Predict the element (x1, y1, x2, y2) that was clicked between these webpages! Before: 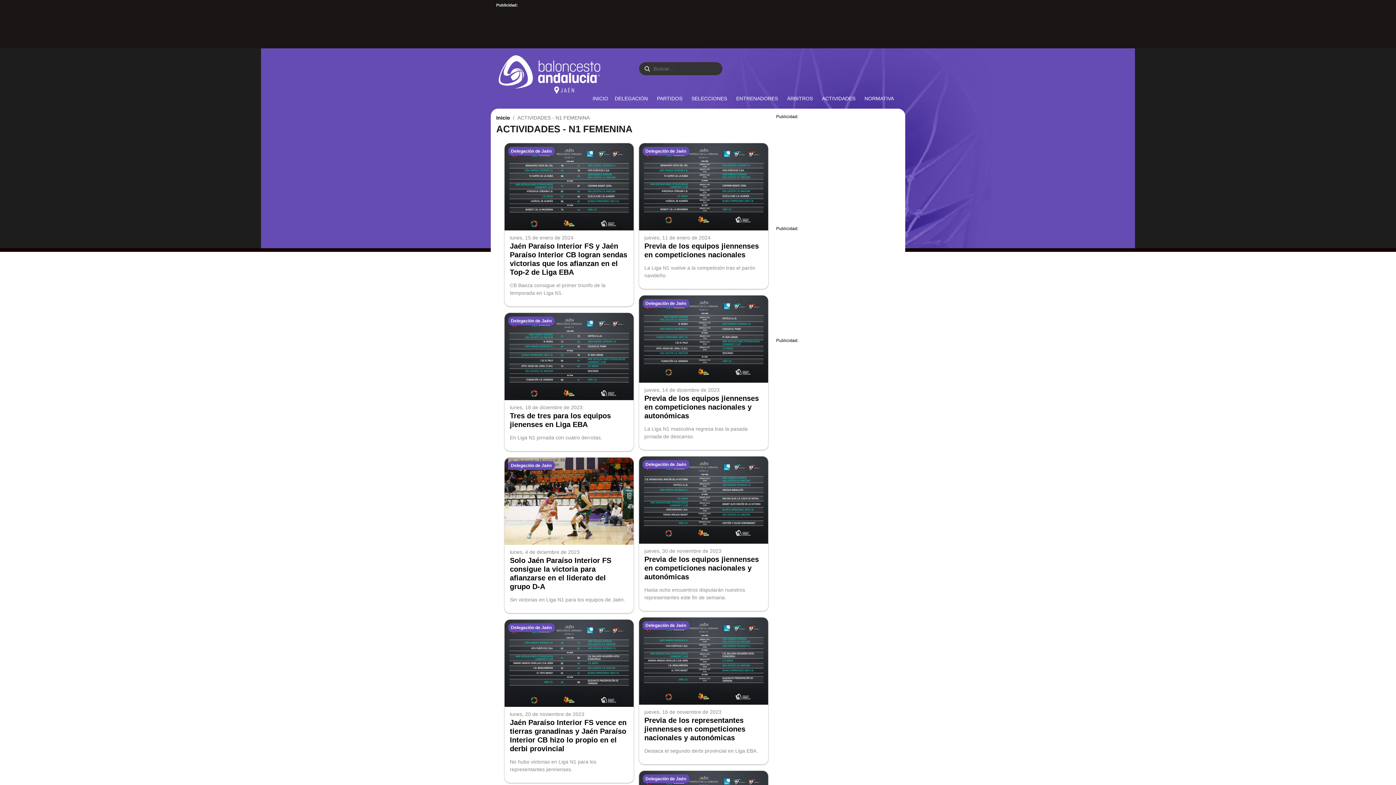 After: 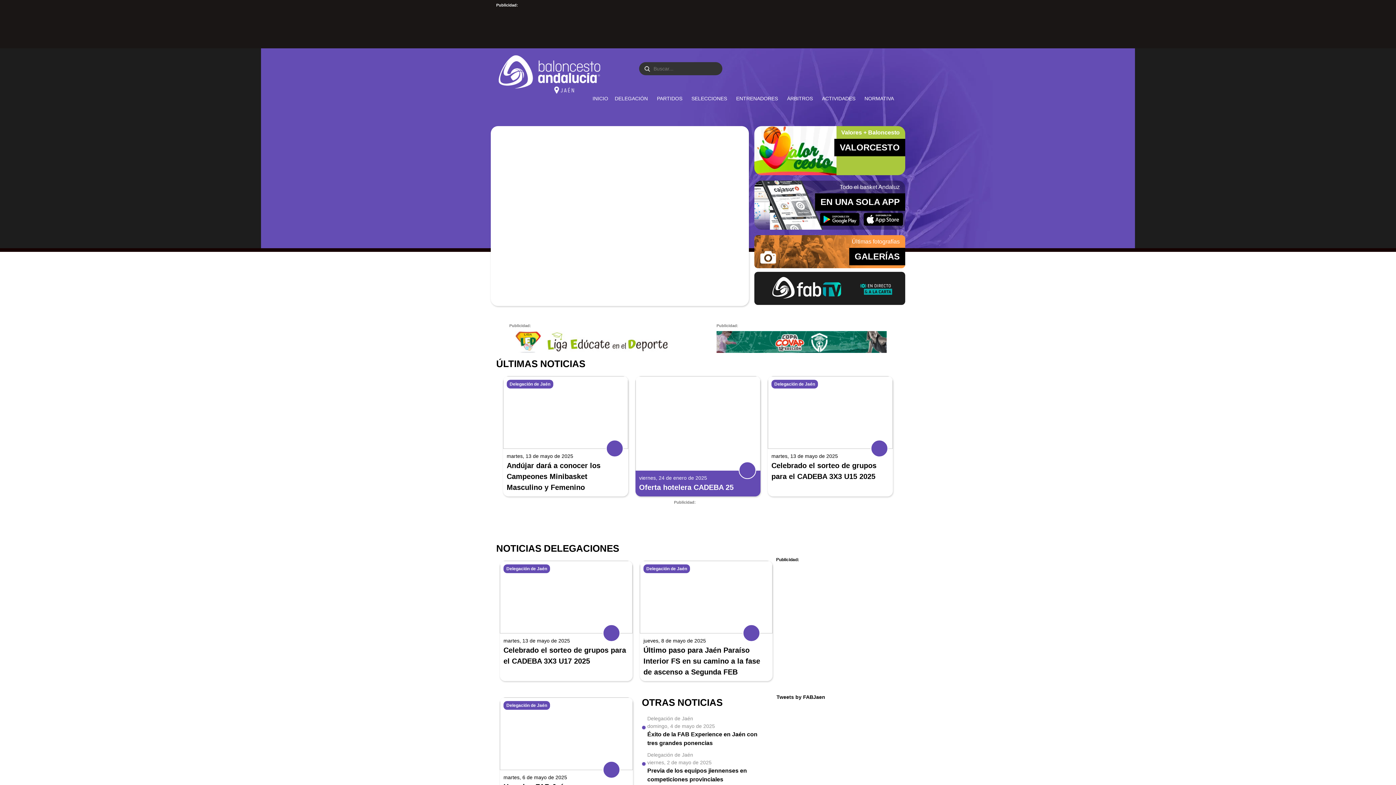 Action: bbox: (490, 65, 614, 81)